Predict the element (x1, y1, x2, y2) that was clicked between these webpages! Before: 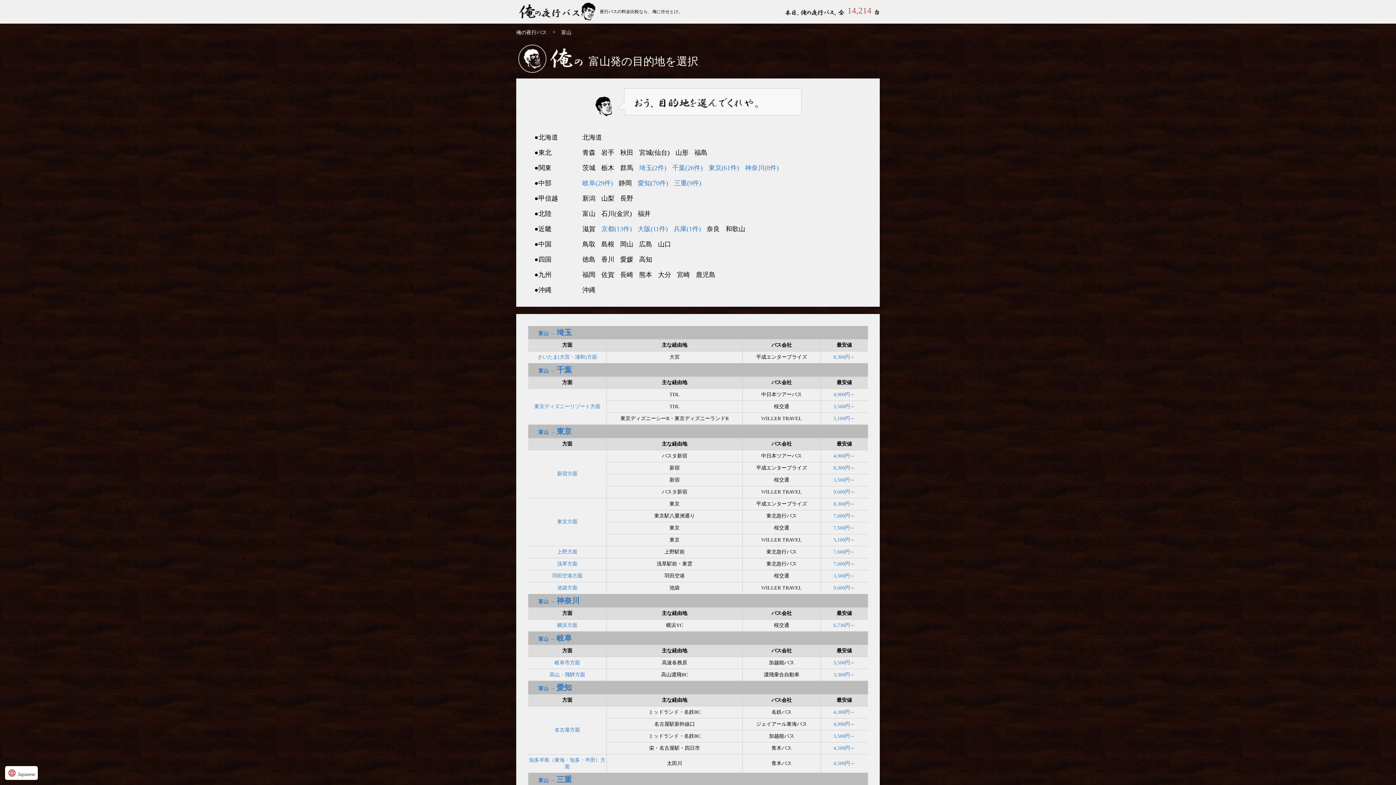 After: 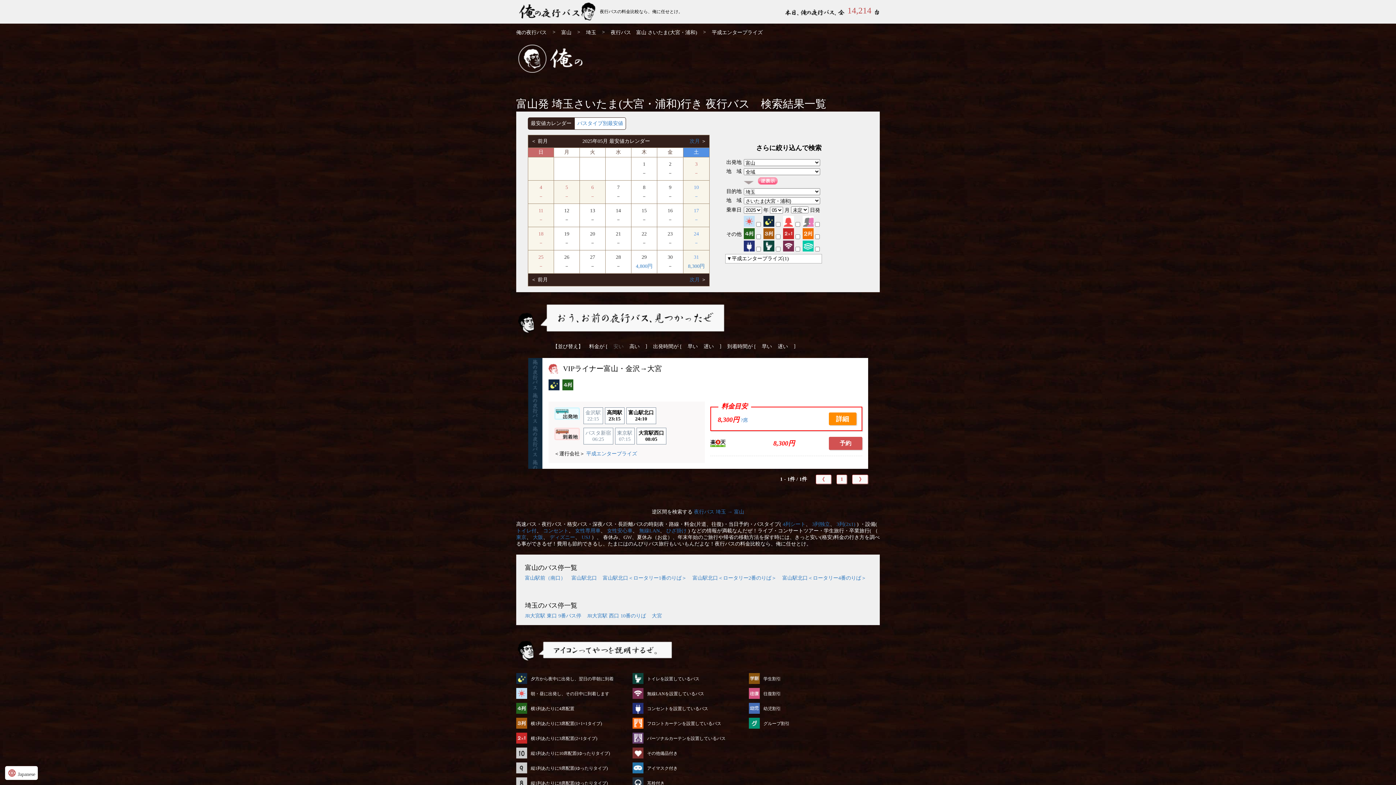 Action: bbox: (833, 354, 855, 360) label: 8,300円～